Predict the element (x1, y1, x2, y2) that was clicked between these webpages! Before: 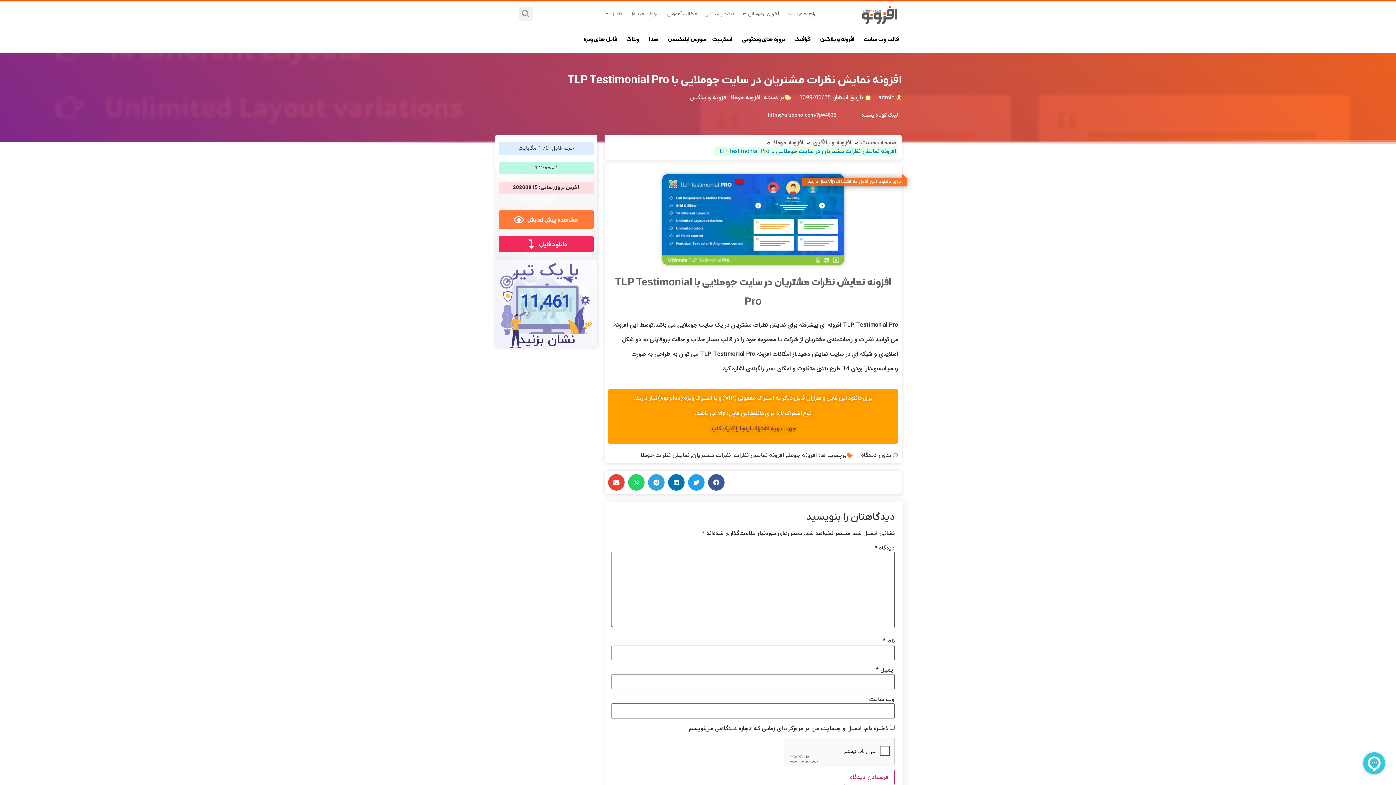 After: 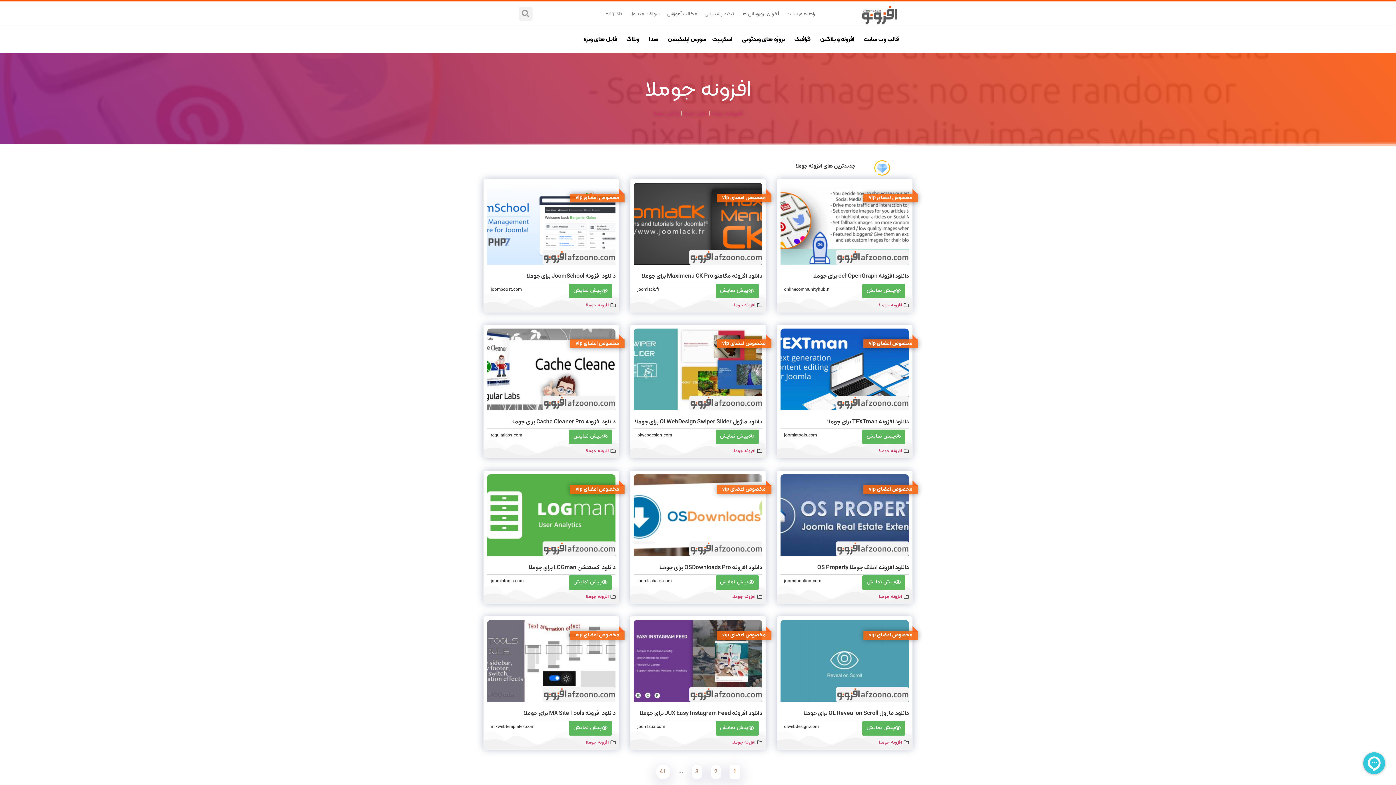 Action: label: افزونه جوملا bbox: (773, 138, 803, 147)